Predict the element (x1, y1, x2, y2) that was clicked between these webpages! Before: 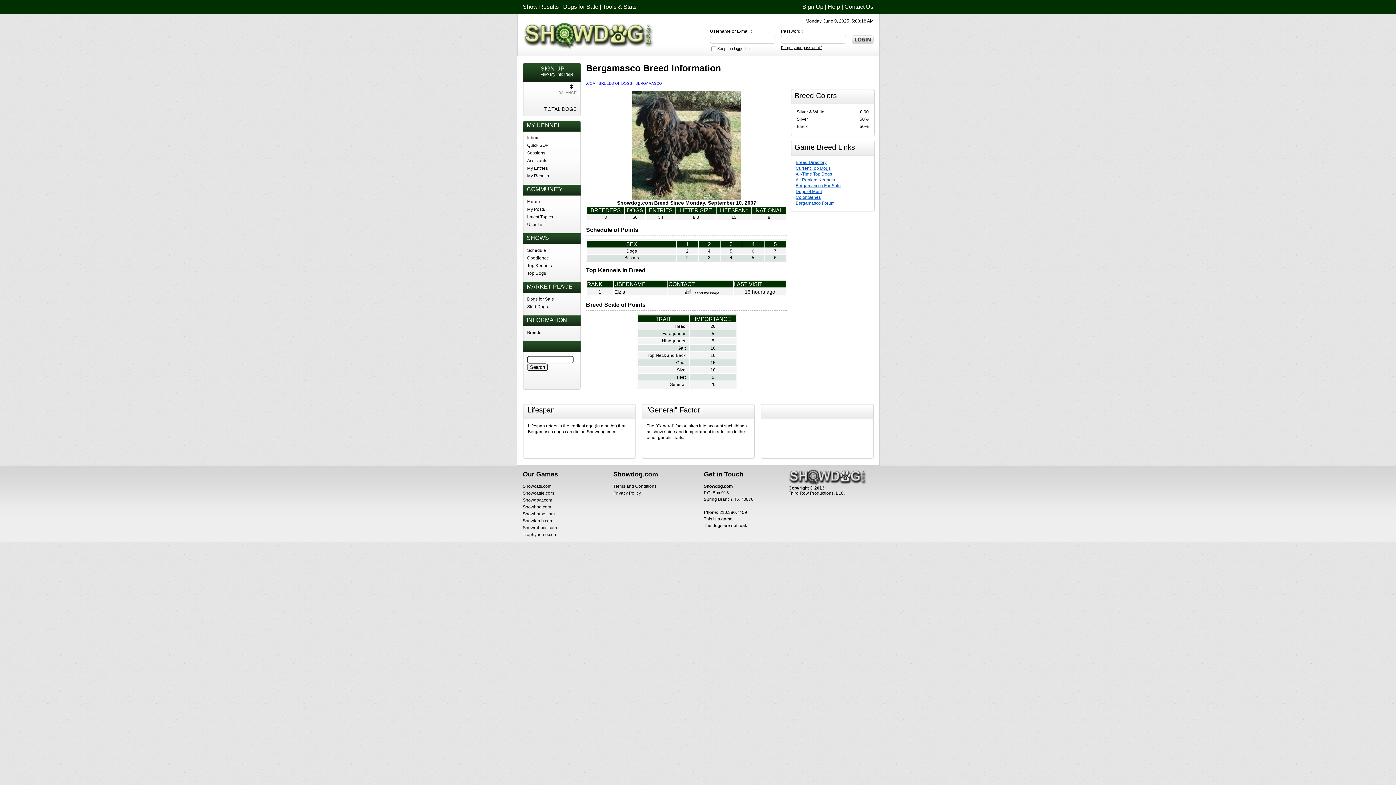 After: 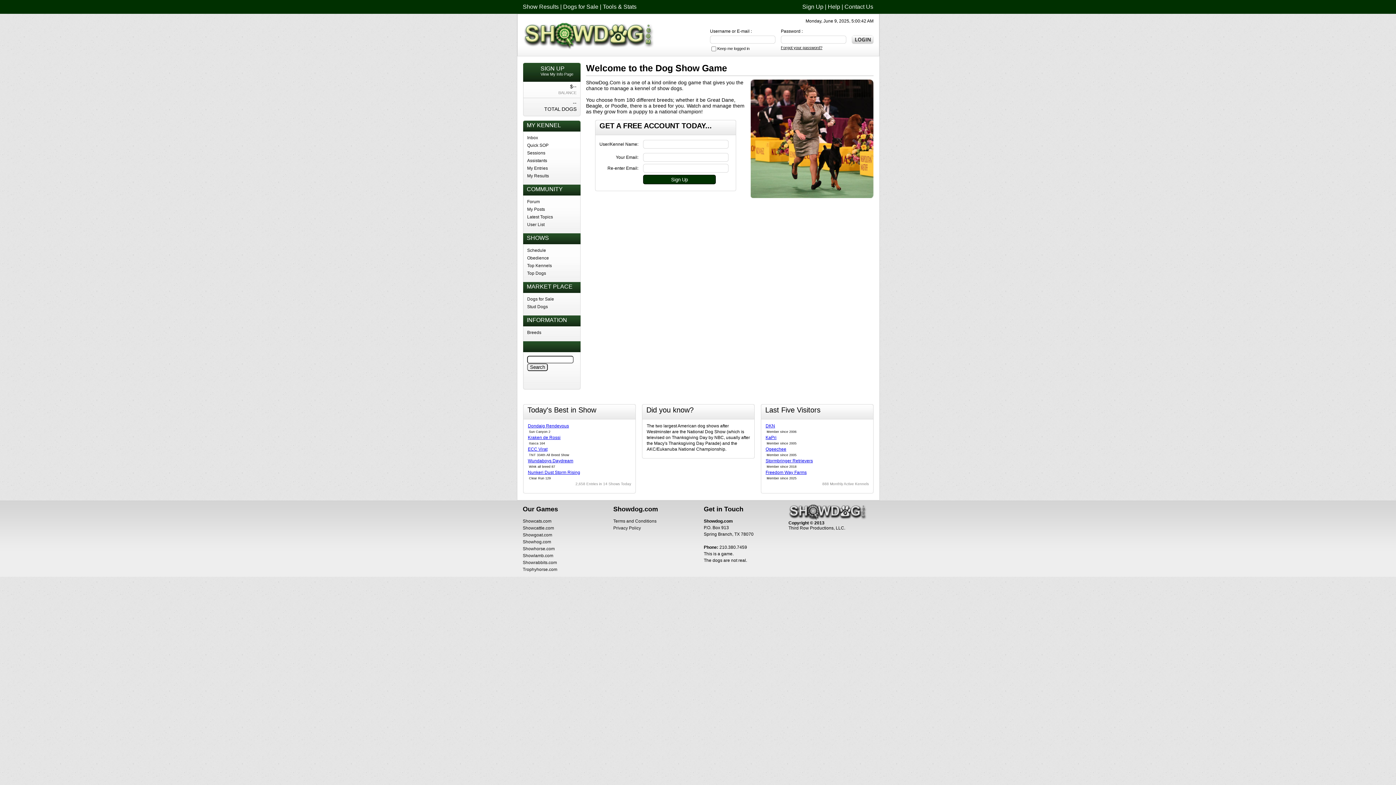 Action: bbox: (523, 45, 654, 50)